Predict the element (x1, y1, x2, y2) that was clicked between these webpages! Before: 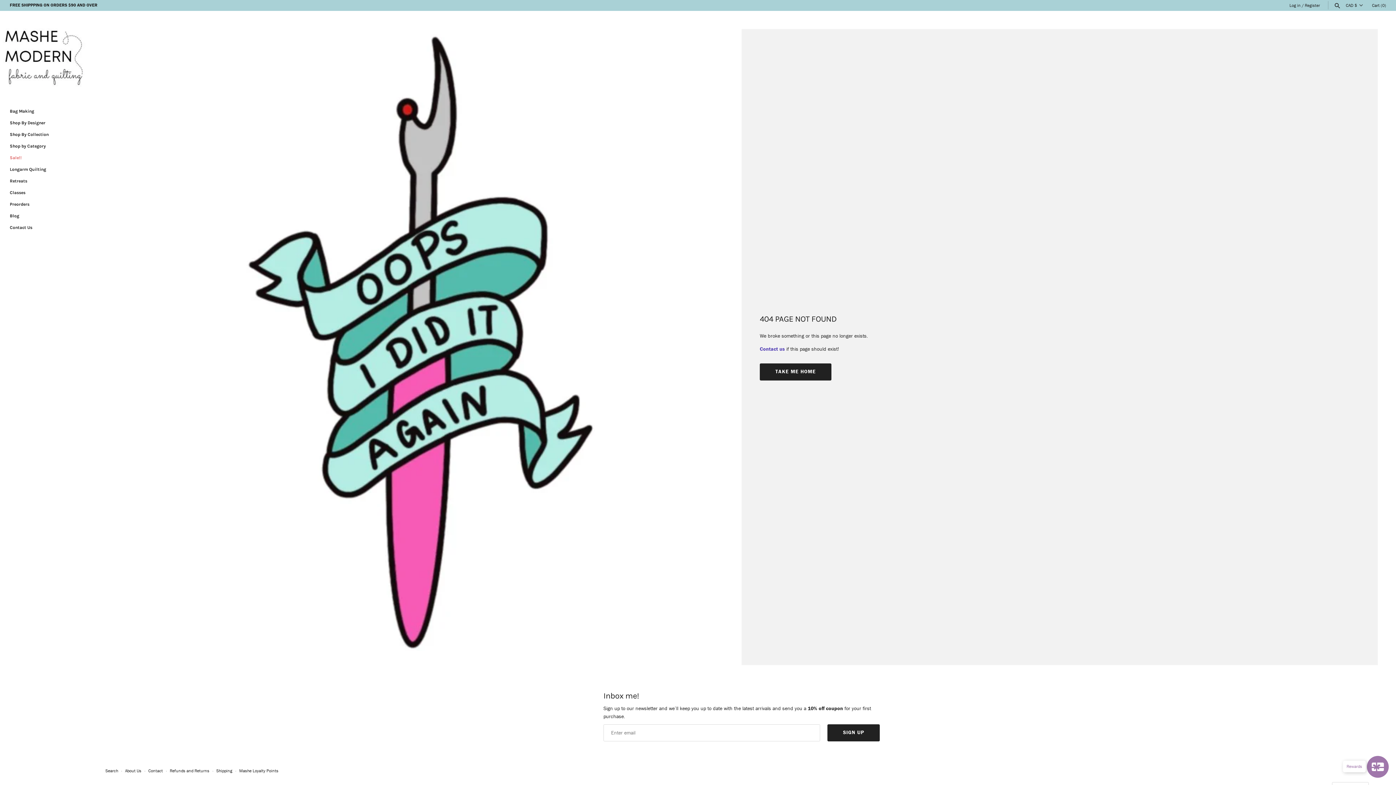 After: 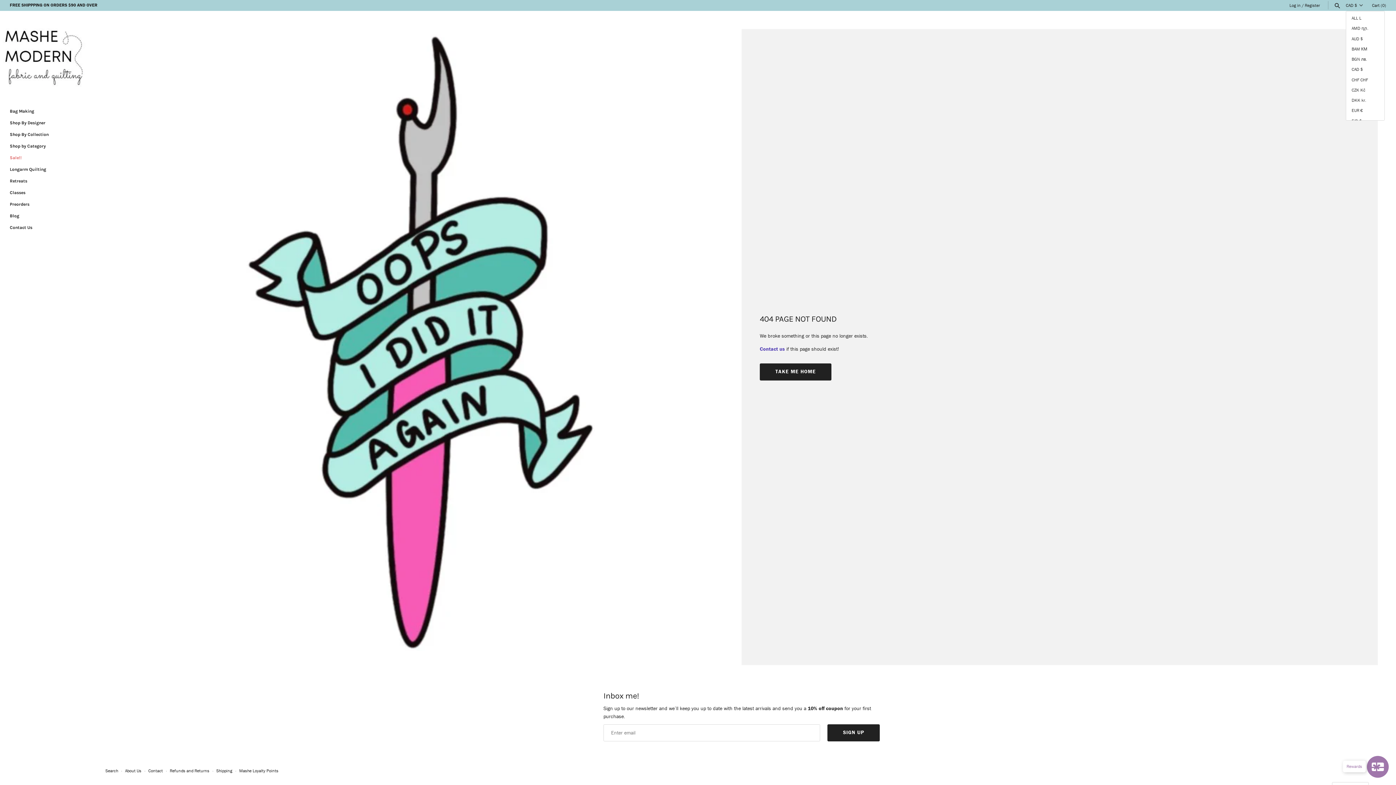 Action: label: CAD $ bbox: (1346, 2, 1365, 8)